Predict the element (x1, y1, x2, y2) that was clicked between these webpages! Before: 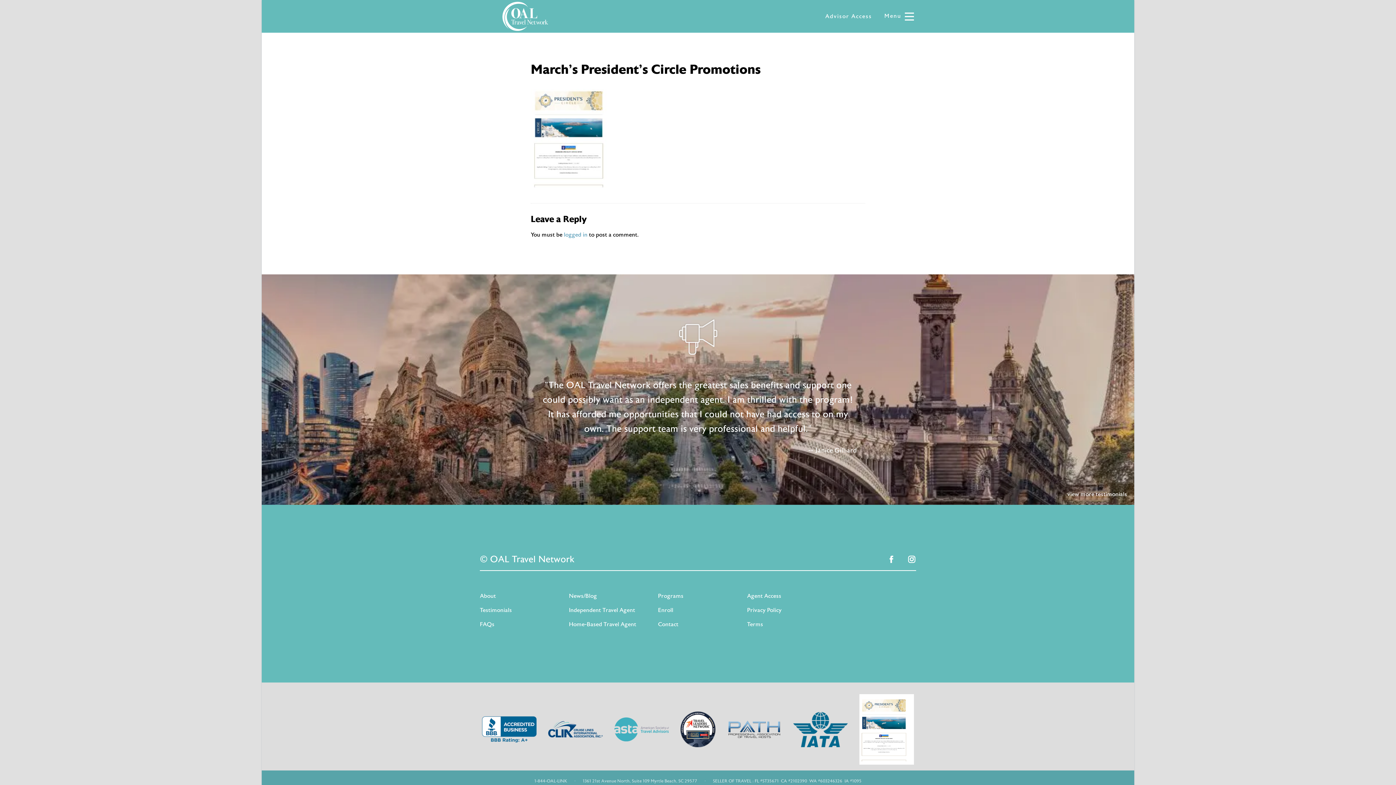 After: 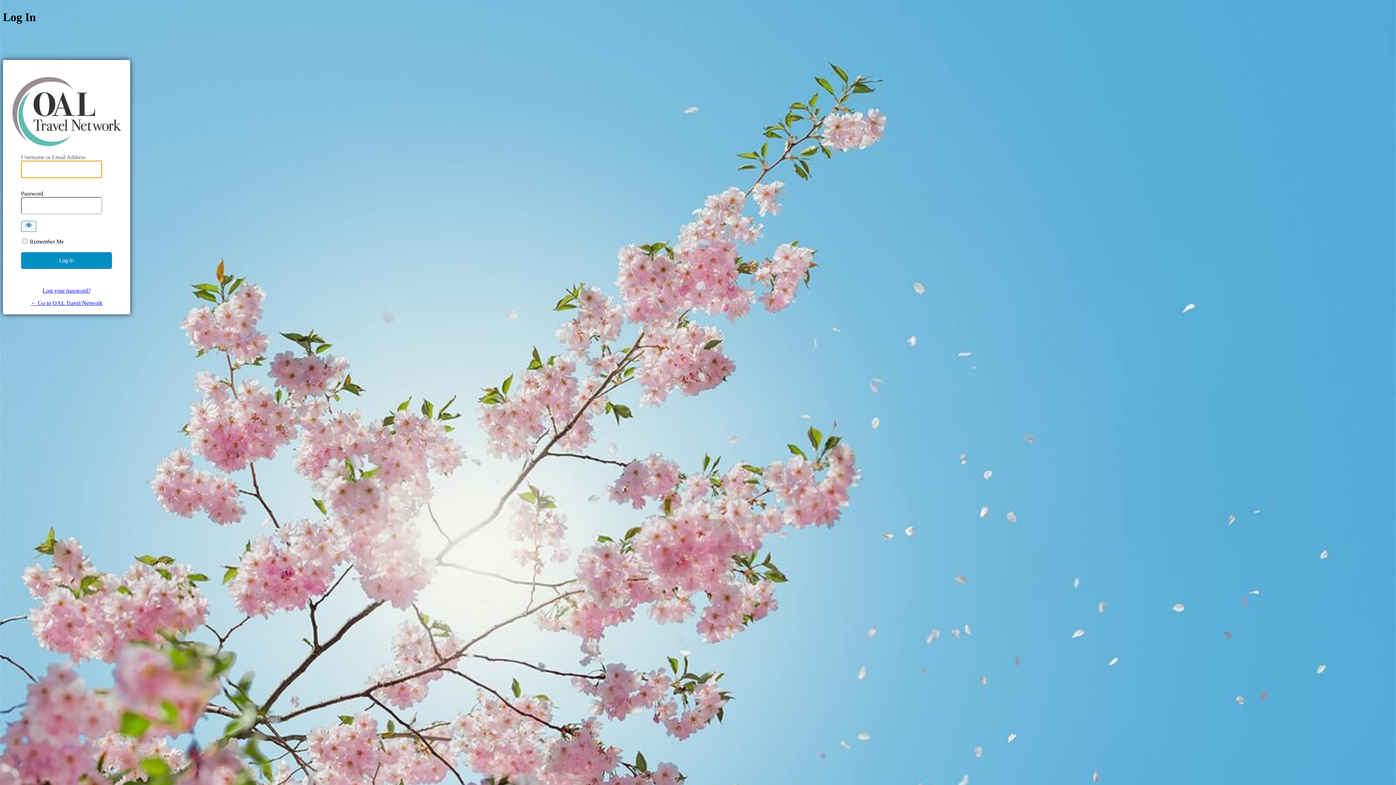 Action: bbox: (564, 231, 587, 238) label: logged in